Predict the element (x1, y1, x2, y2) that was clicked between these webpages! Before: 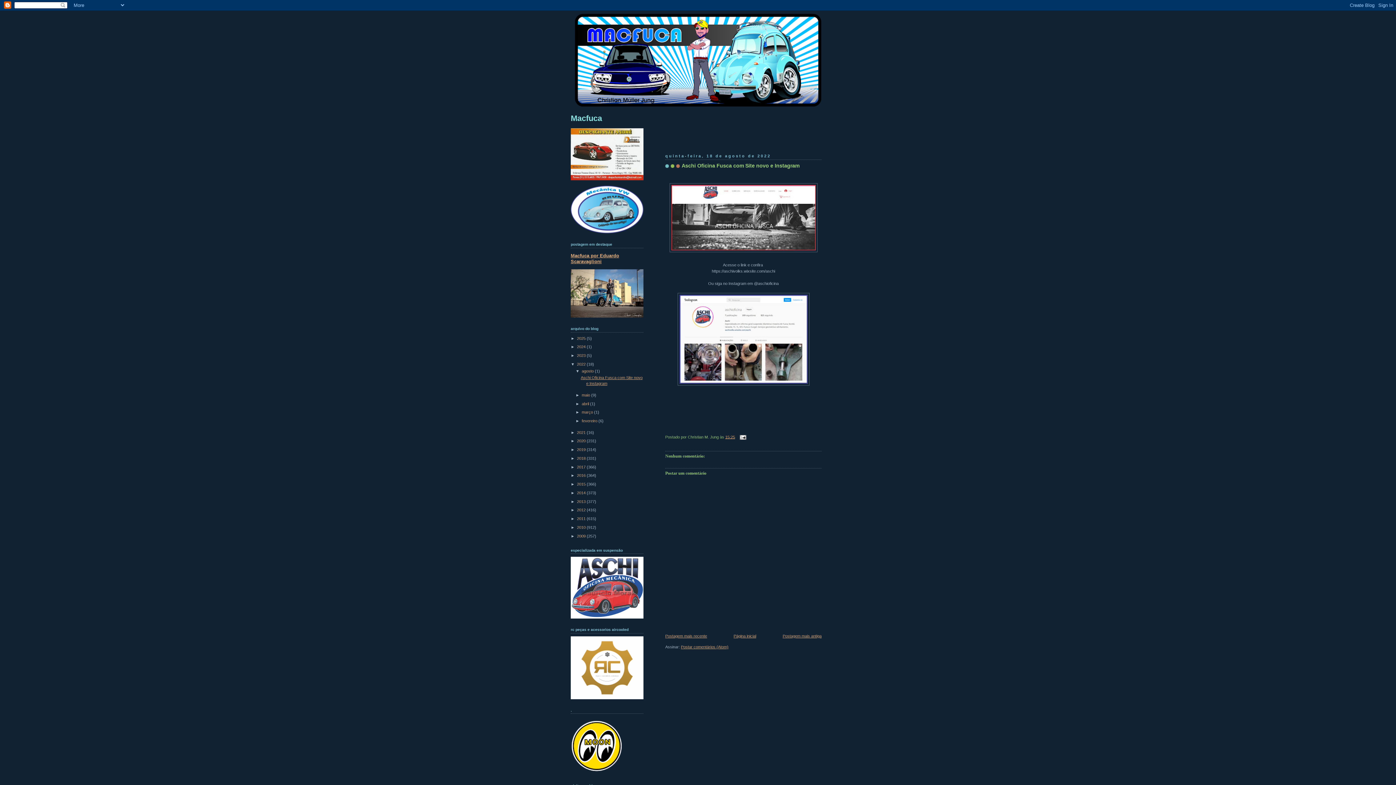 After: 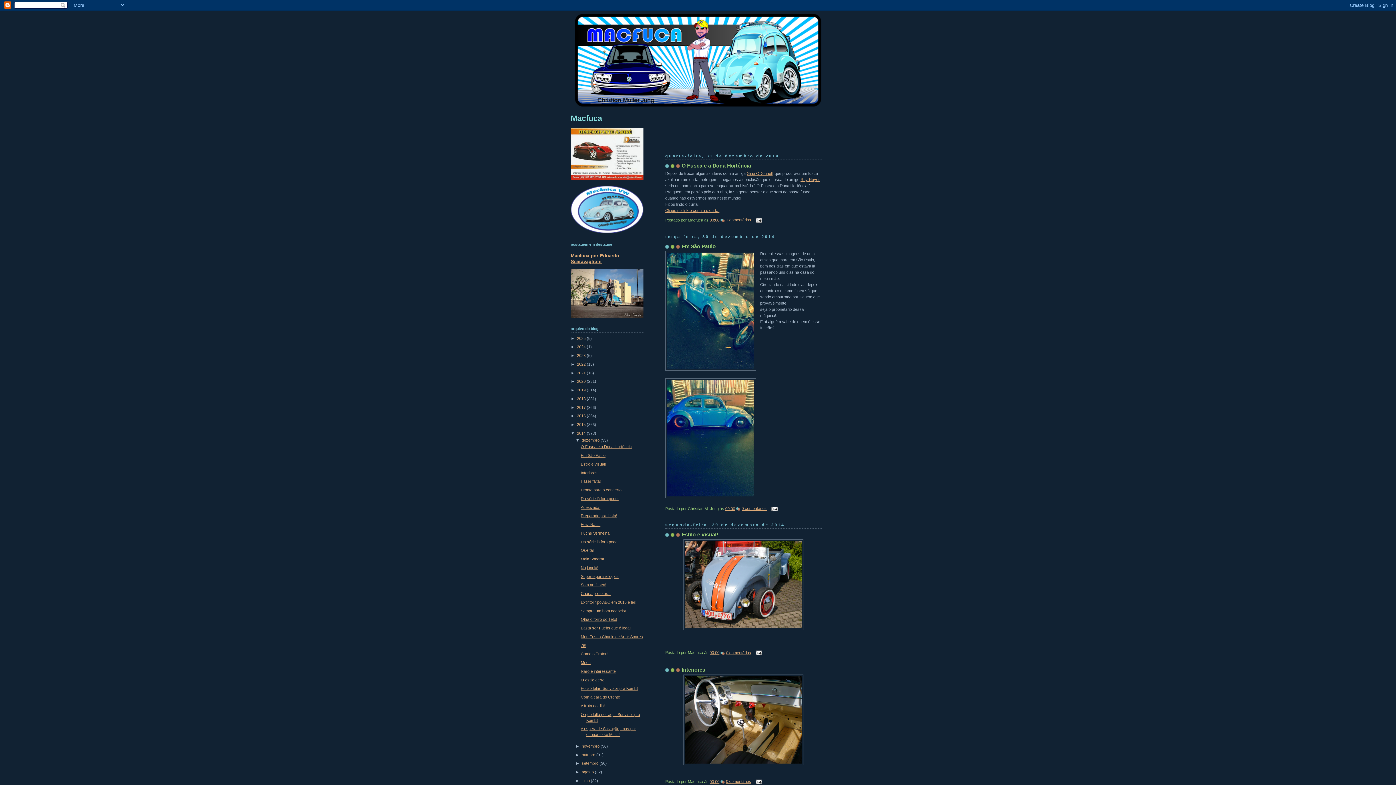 Action: bbox: (577, 490, 586, 495) label: 2014 